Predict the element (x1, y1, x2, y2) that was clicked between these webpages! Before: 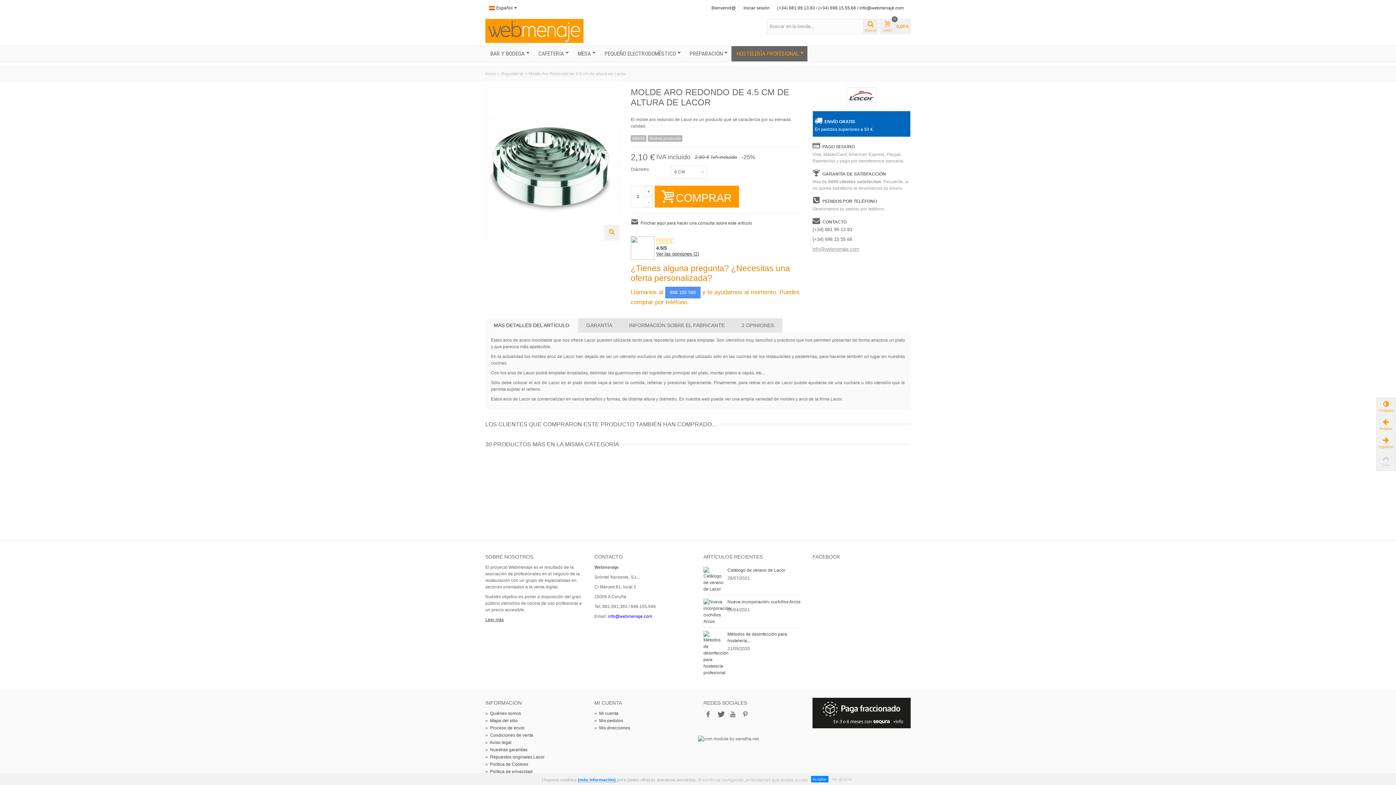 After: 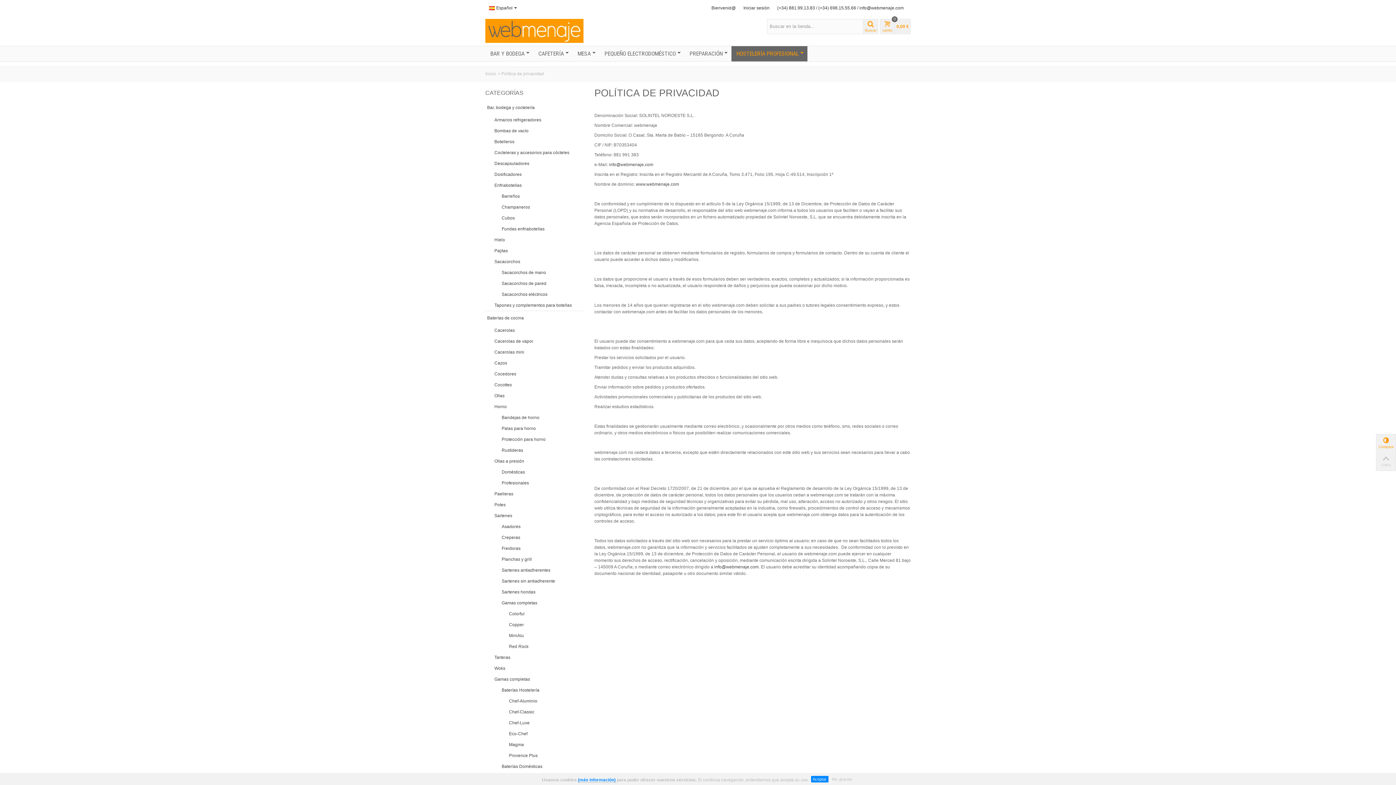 Action: bbox: (485, 768, 583, 775) label: »  Política de privacidad